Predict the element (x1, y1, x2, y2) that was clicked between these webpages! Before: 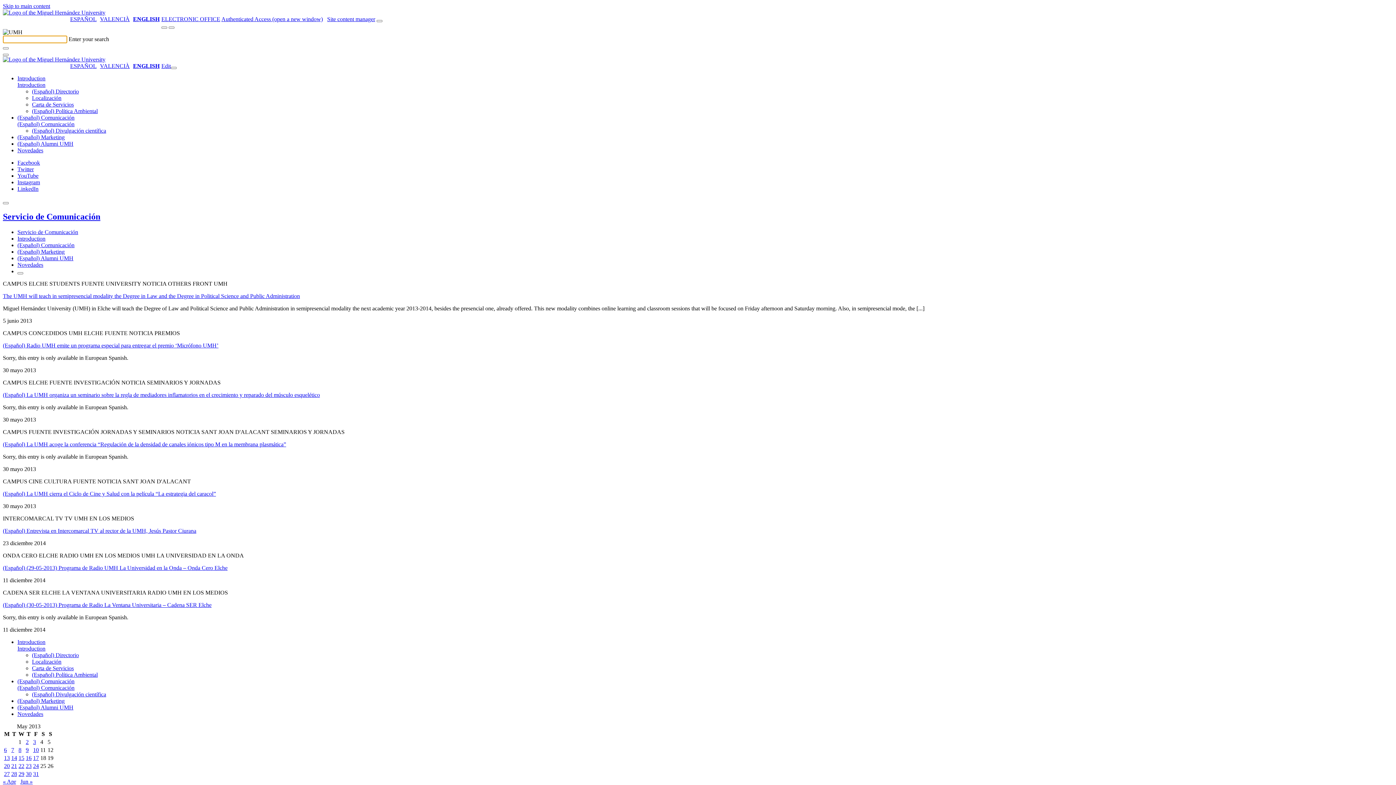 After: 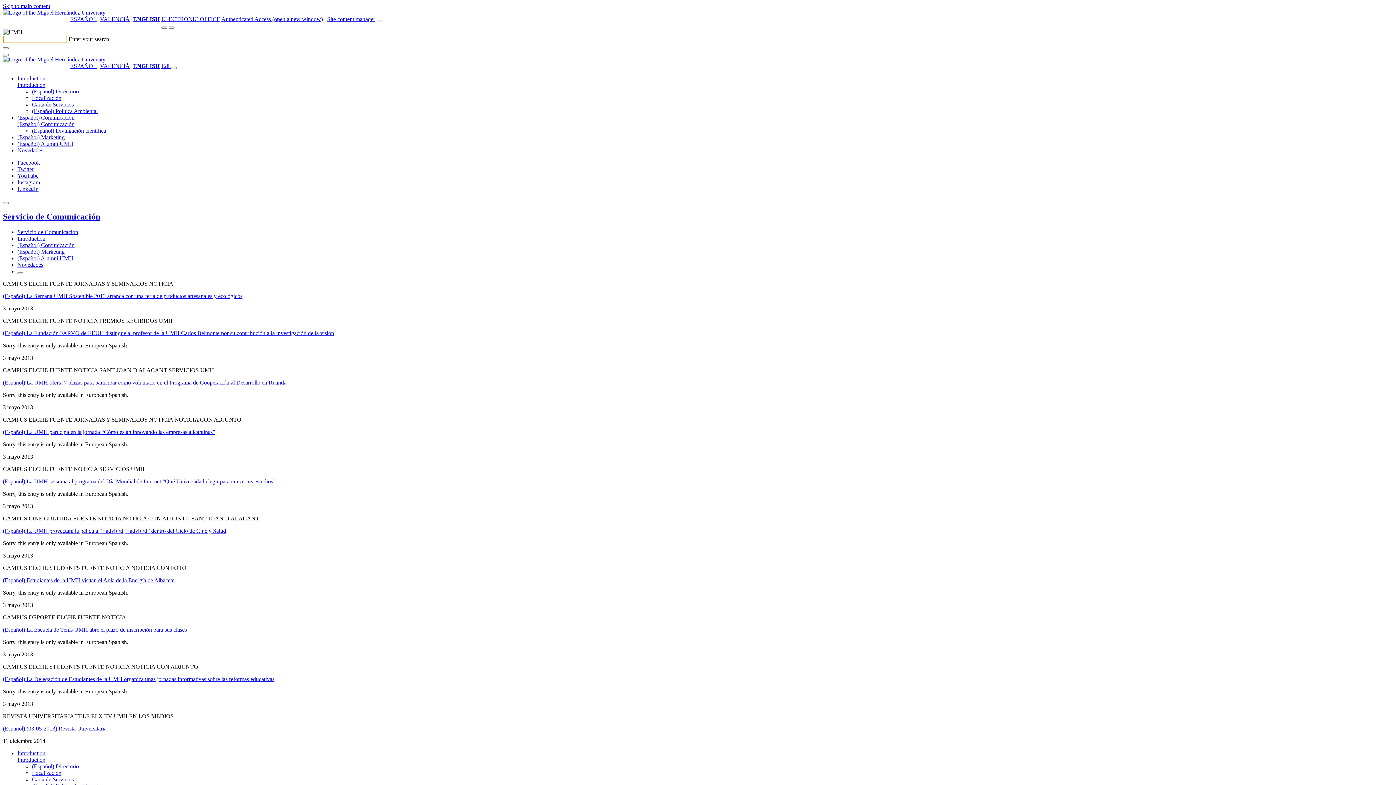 Action: bbox: (33, 739, 36, 745) label: Posts published on May 3, 2013